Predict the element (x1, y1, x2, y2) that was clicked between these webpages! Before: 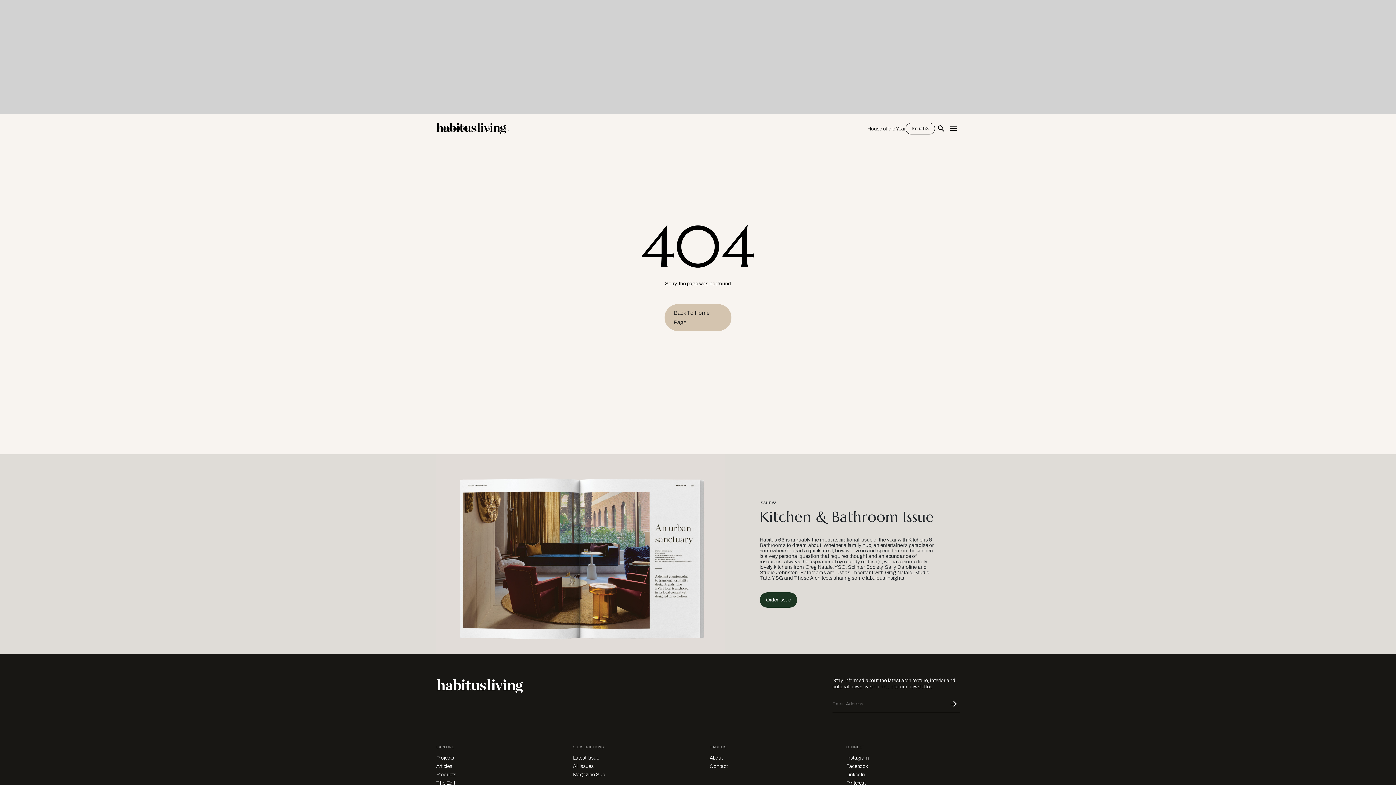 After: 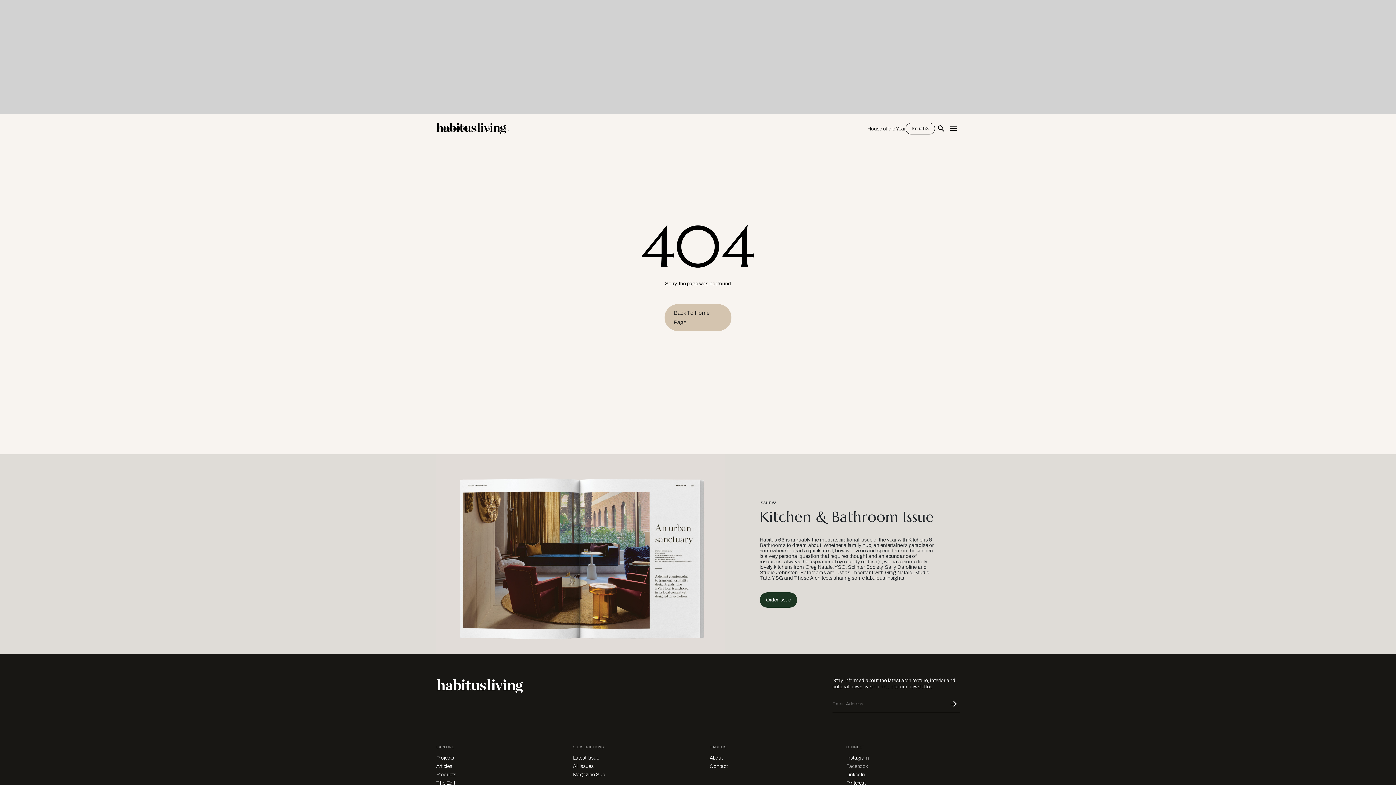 Action: bbox: (846, 764, 868, 769) label: Facebook